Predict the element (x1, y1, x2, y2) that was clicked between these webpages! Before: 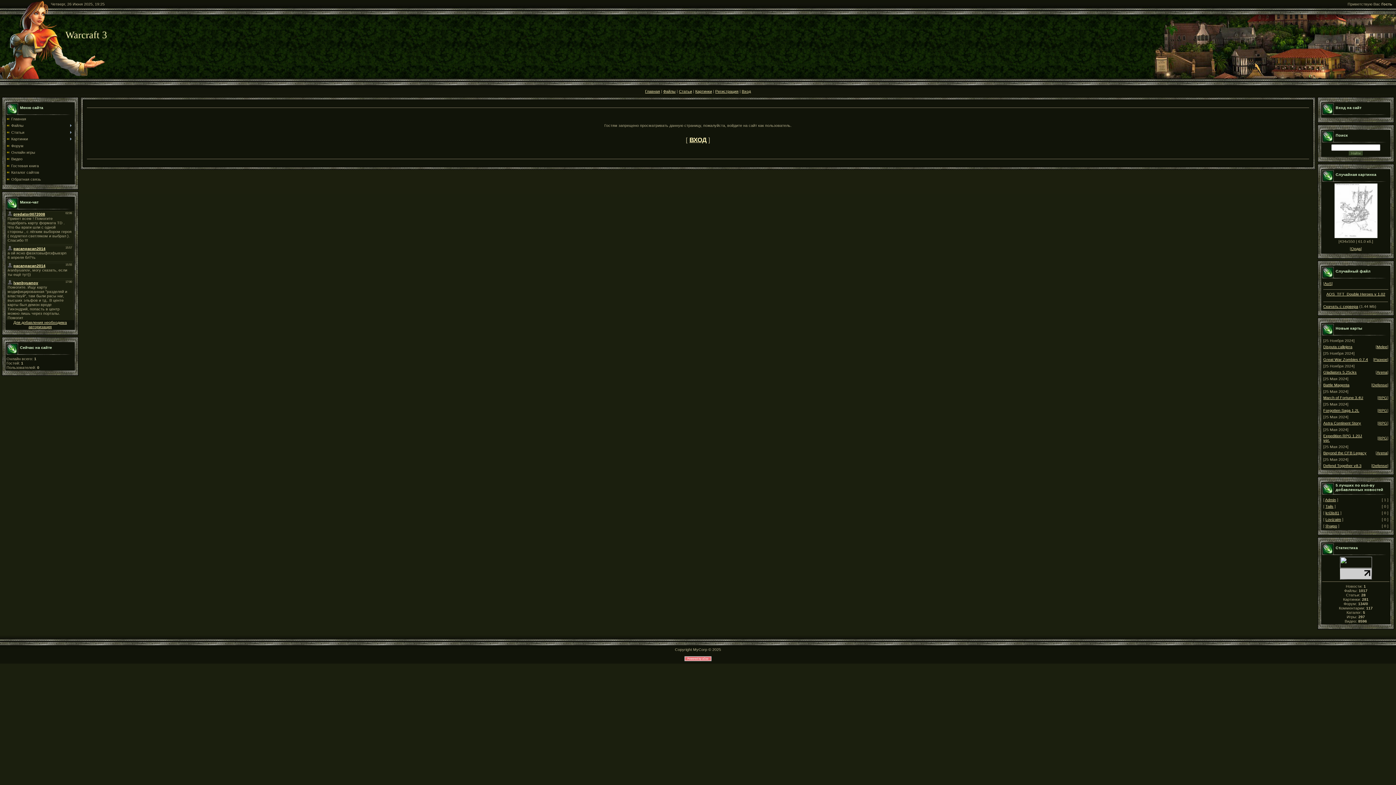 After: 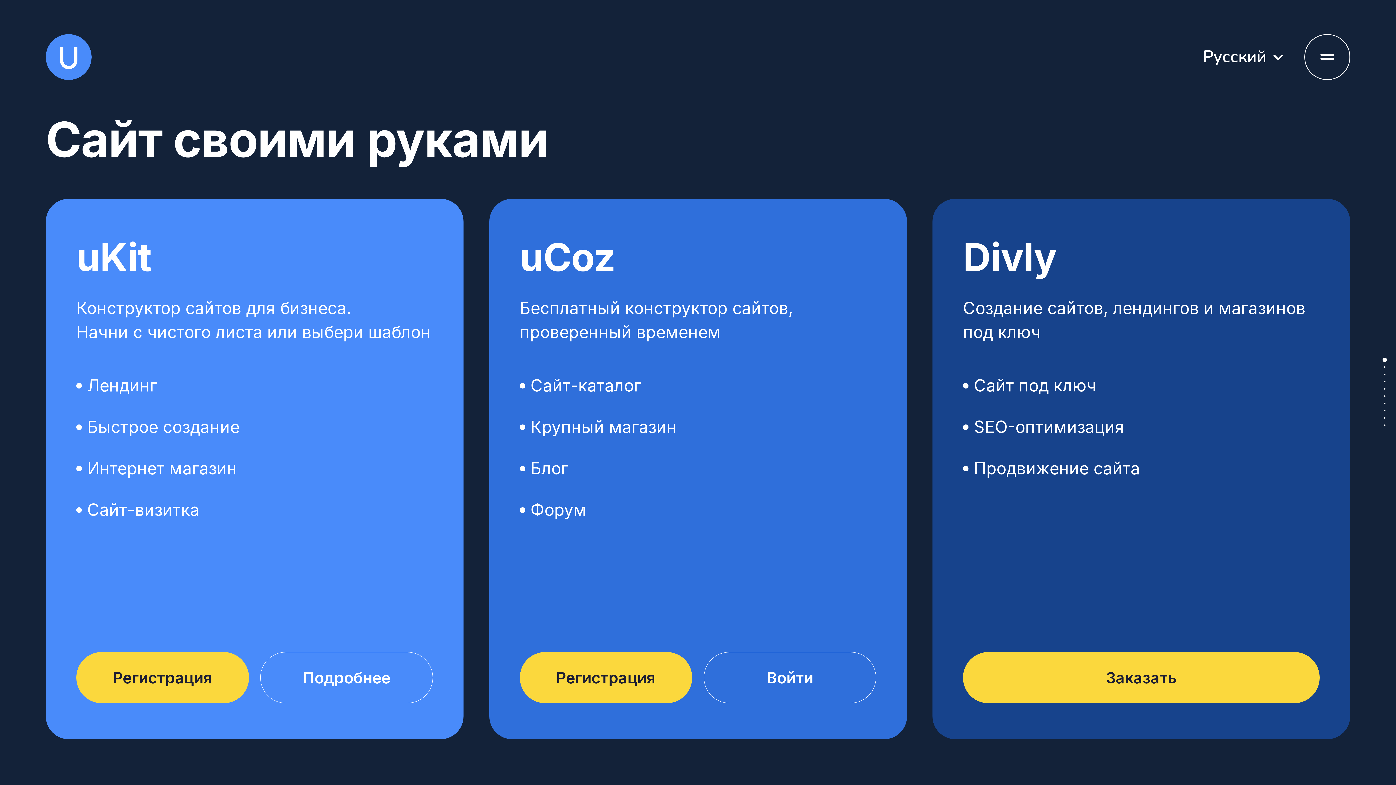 Action: bbox: (683, 658, 712, 662)